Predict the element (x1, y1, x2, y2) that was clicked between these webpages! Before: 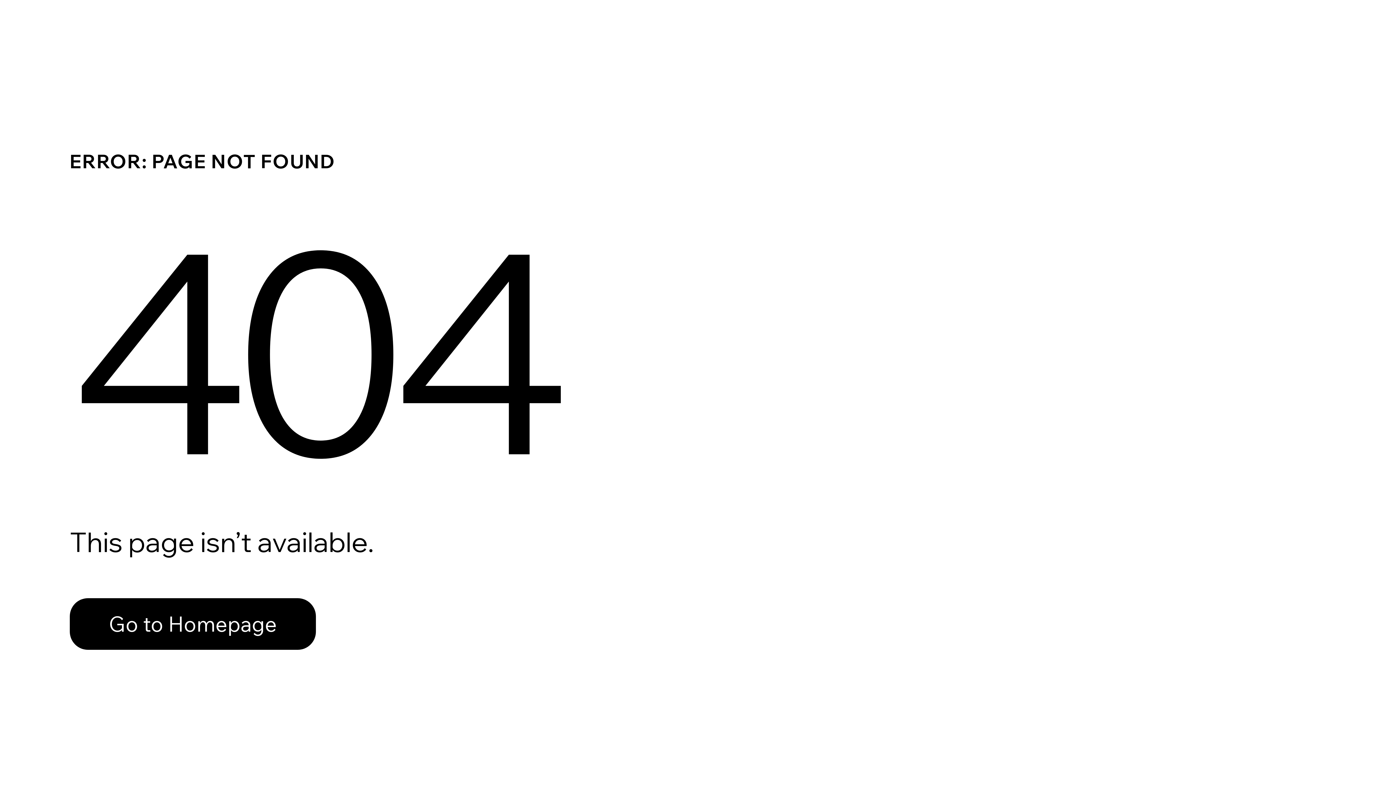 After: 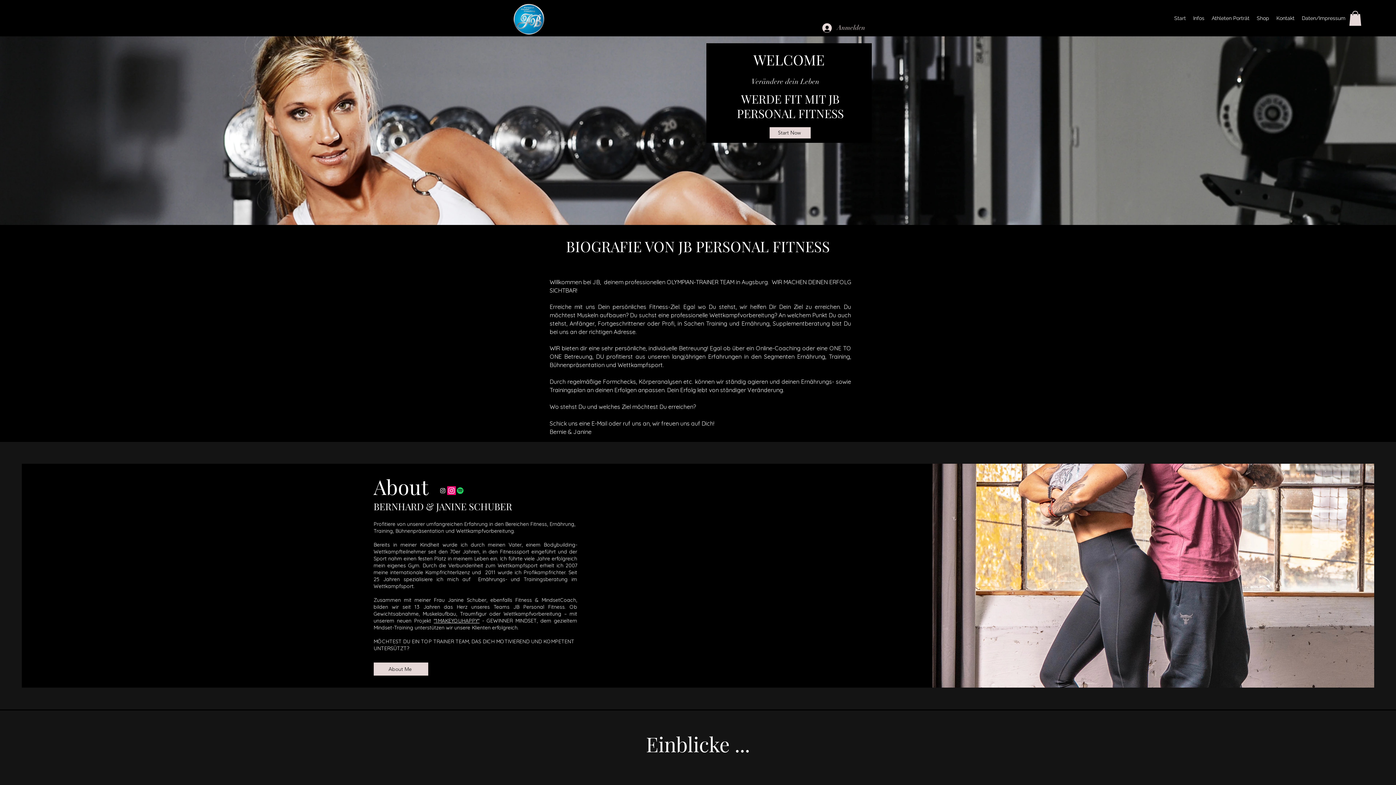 Action: bbox: (69, 598, 316, 650) label: Go to Homepage